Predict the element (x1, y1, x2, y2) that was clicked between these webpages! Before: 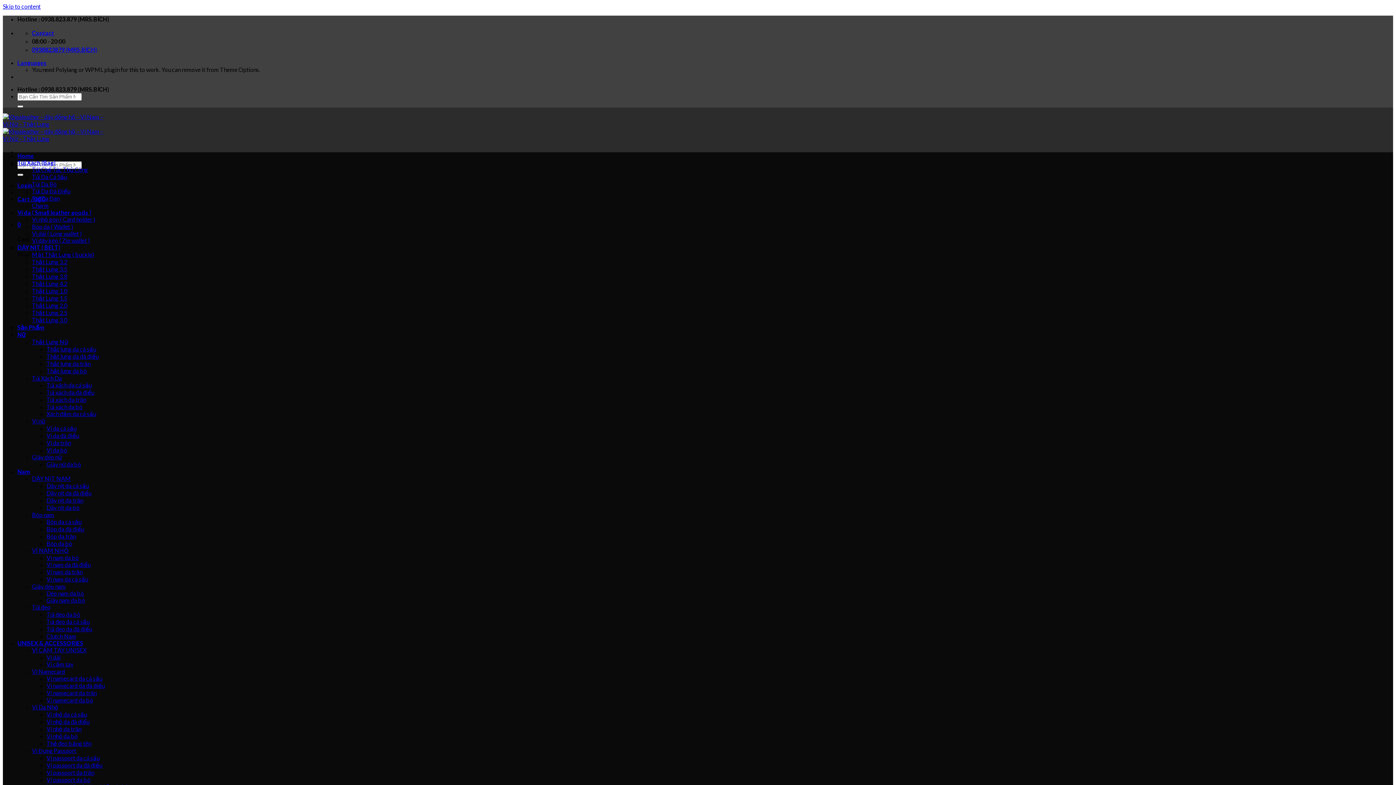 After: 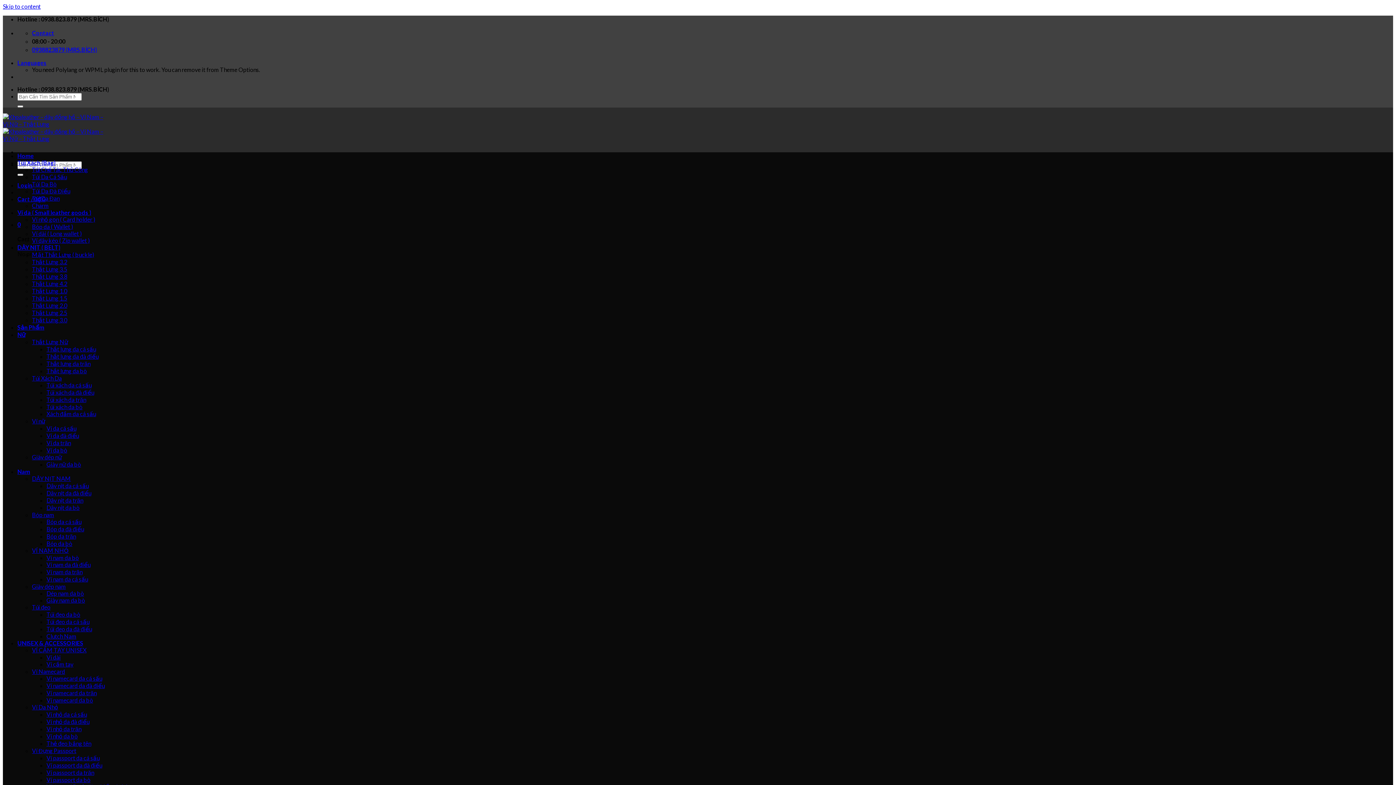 Action: bbox: (32, 302, 67, 309) label: Thắt Lưng 2.0